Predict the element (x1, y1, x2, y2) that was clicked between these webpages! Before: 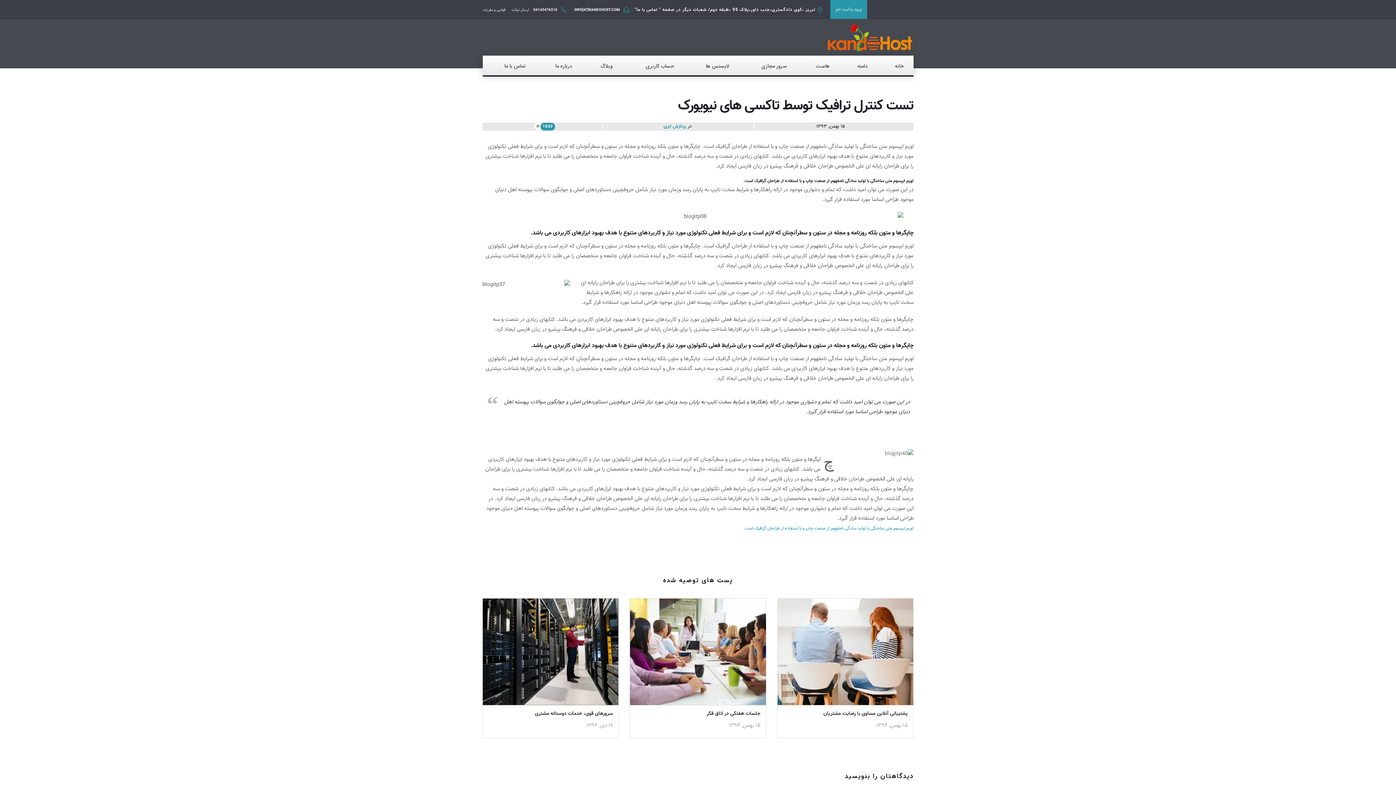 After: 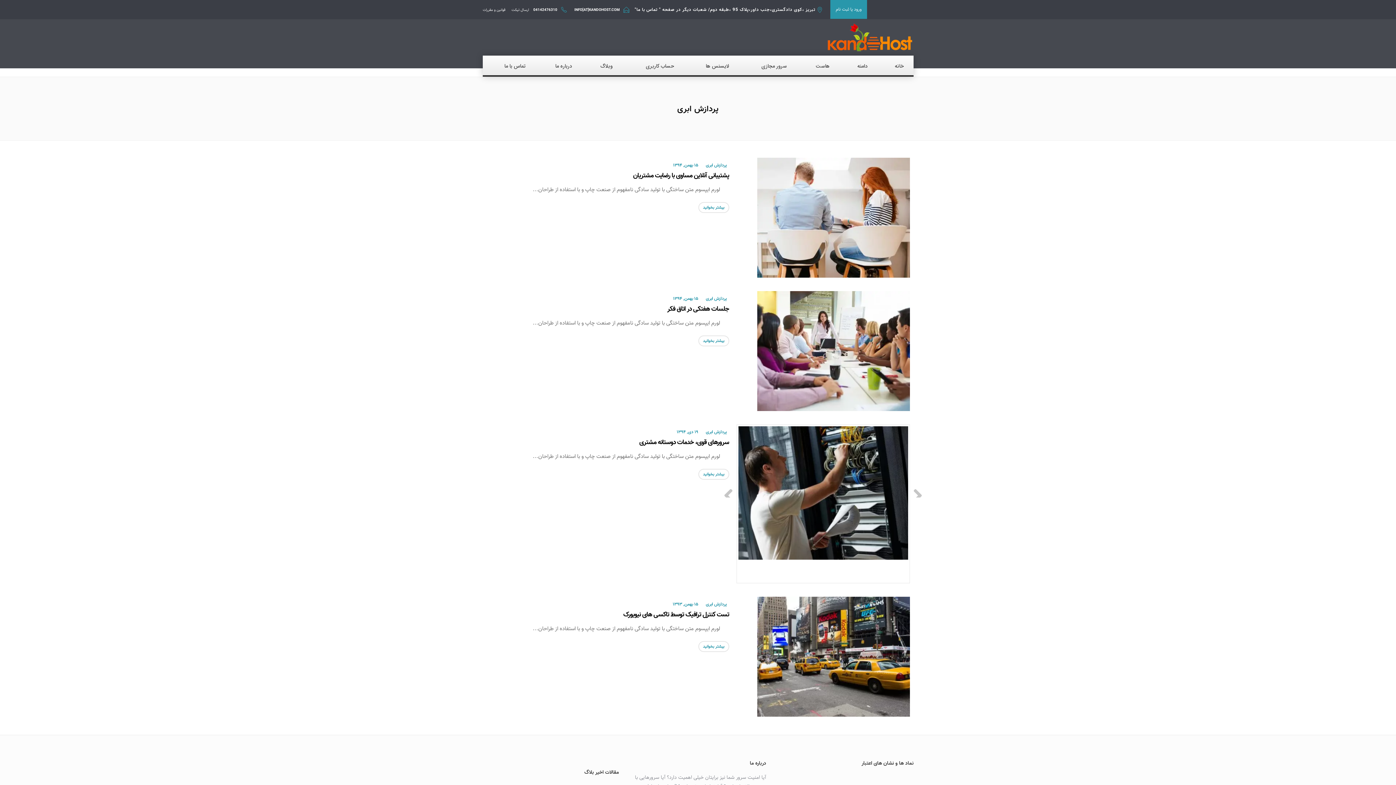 Action: bbox: (663, 124, 686, 129) label: پردازش ابری